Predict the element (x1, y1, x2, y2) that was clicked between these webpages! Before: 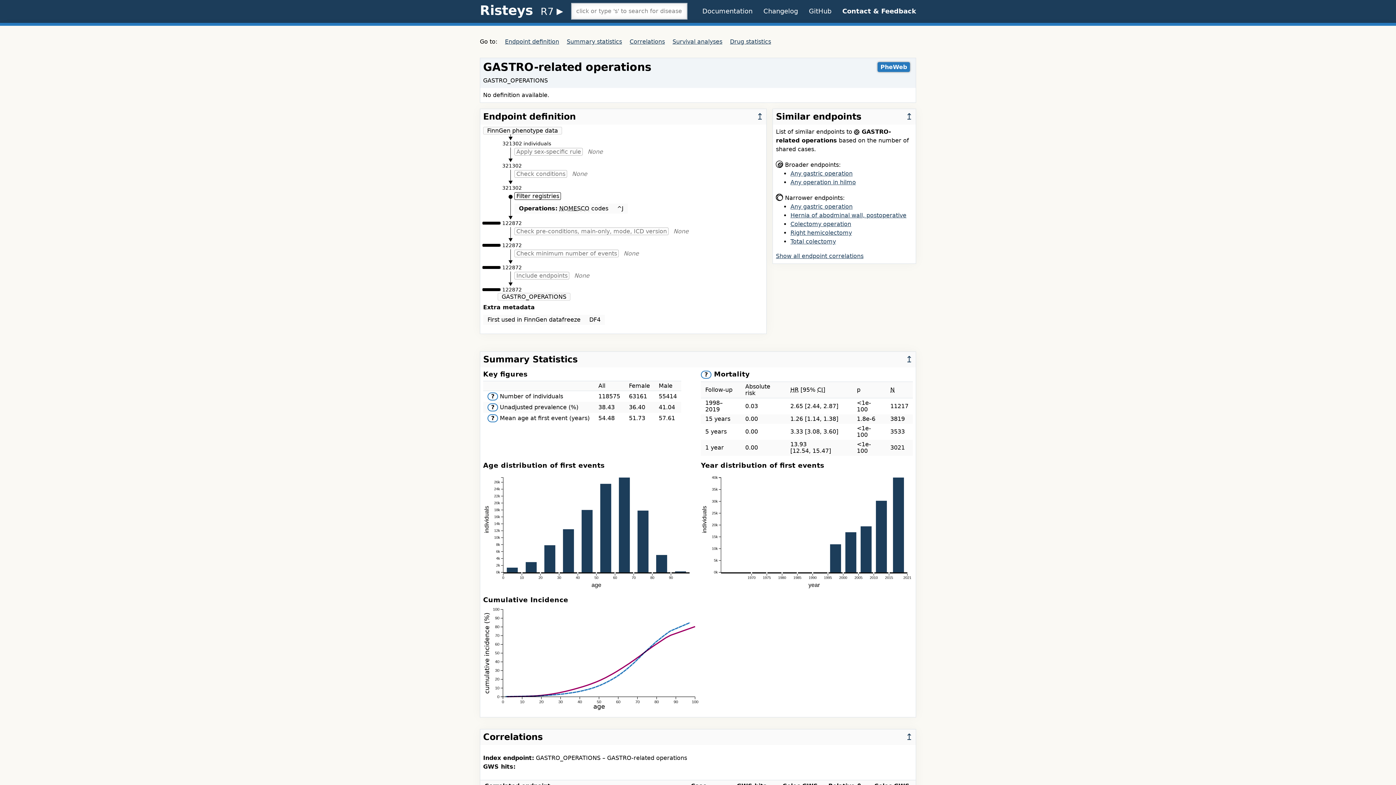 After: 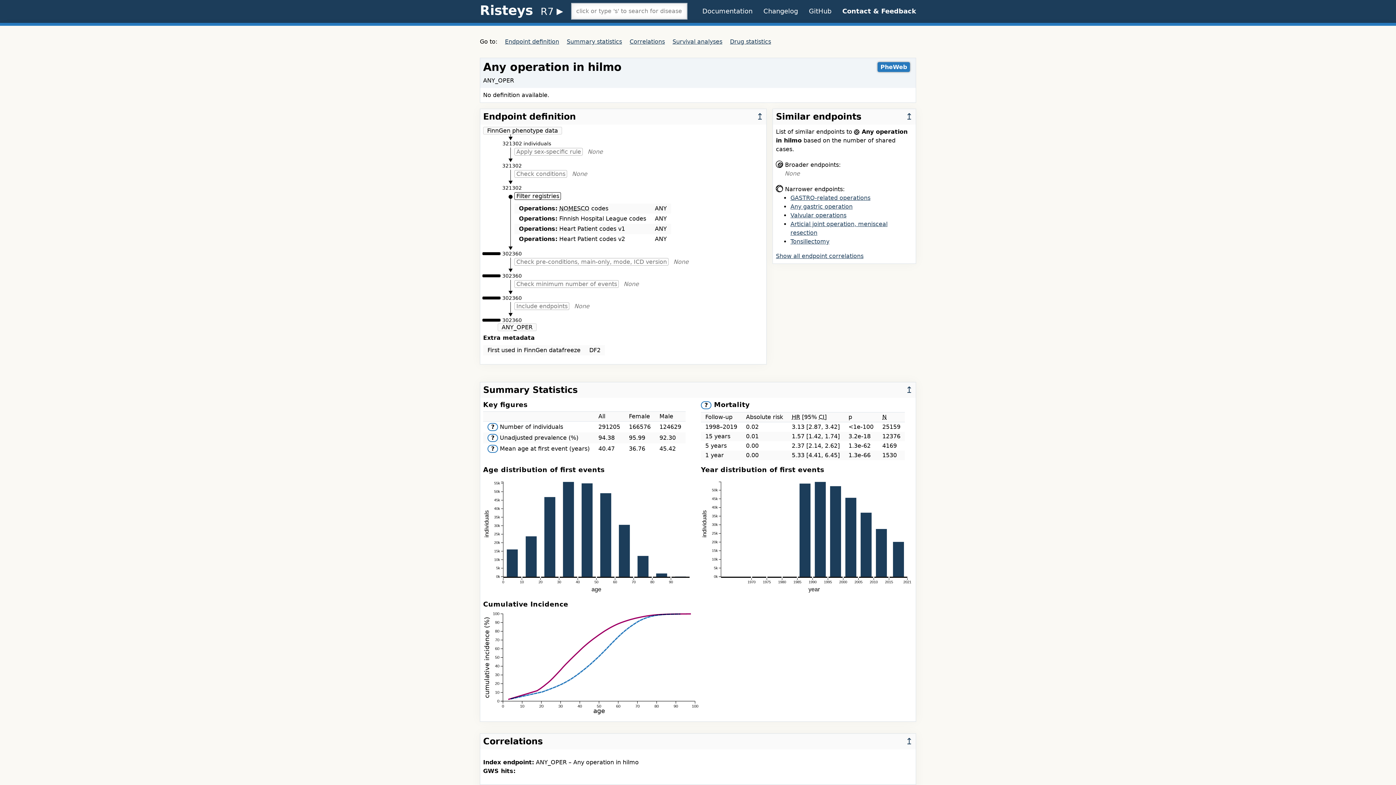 Action: bbox: (790, 178, 856, 185) label: Any operation in hilmo